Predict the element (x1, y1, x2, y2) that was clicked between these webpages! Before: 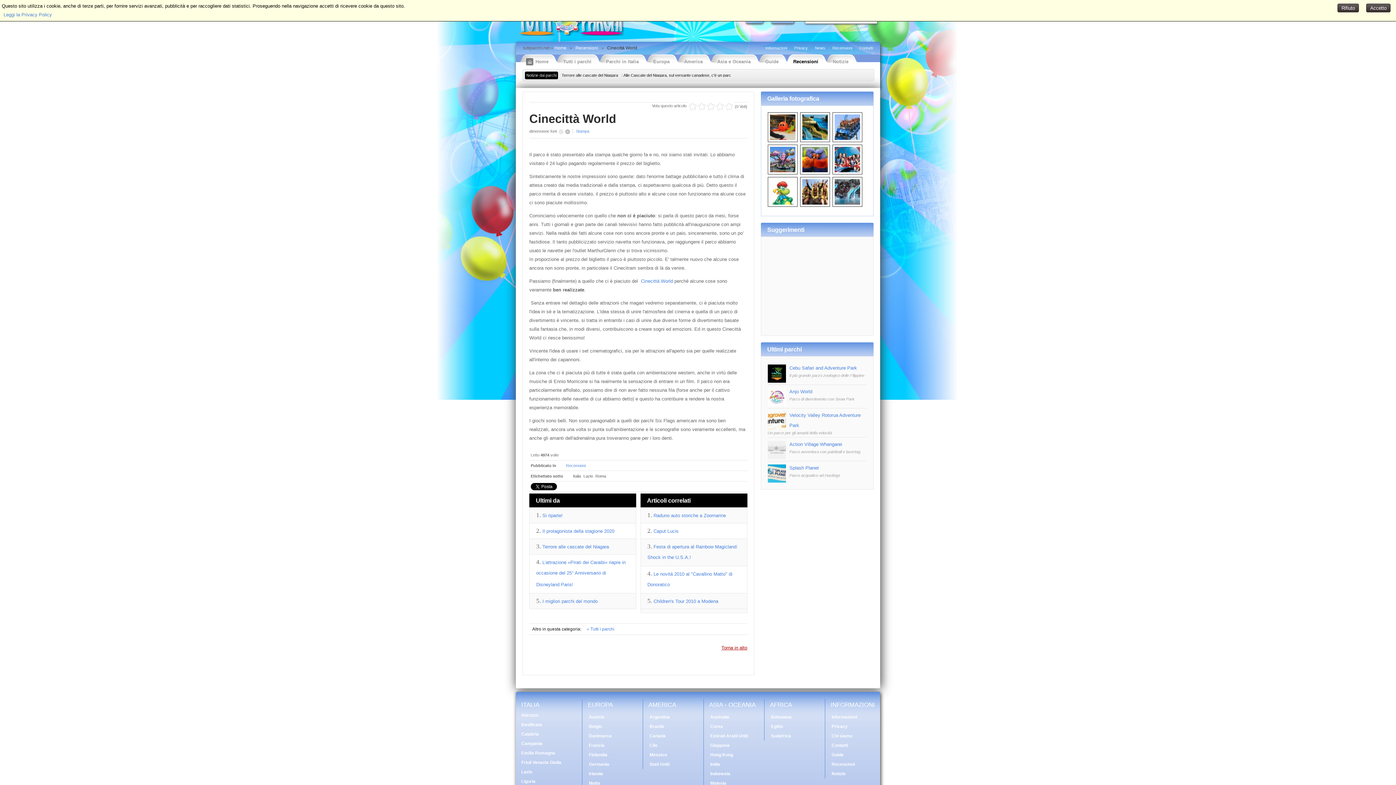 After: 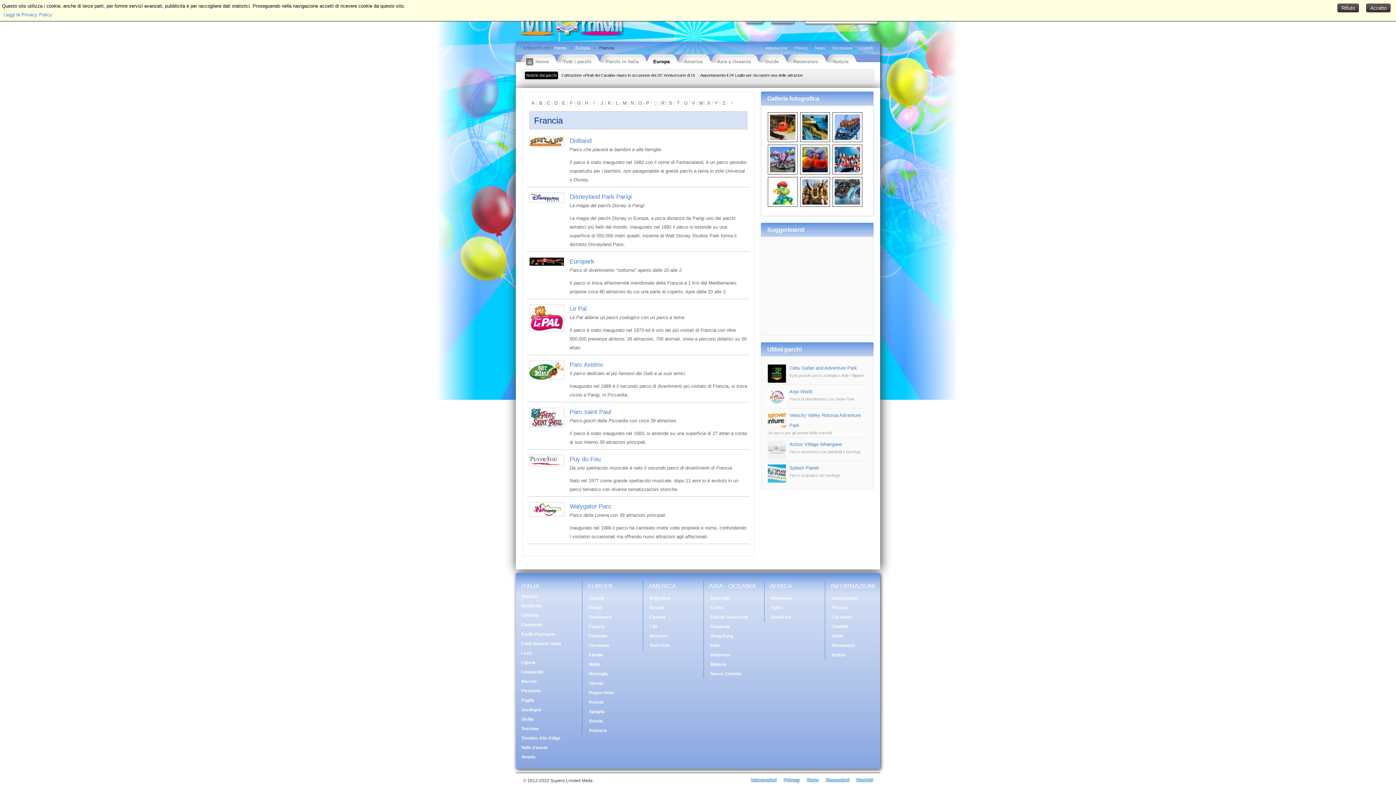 Action: bbox: (589, 743, 604, 748) label: Francia